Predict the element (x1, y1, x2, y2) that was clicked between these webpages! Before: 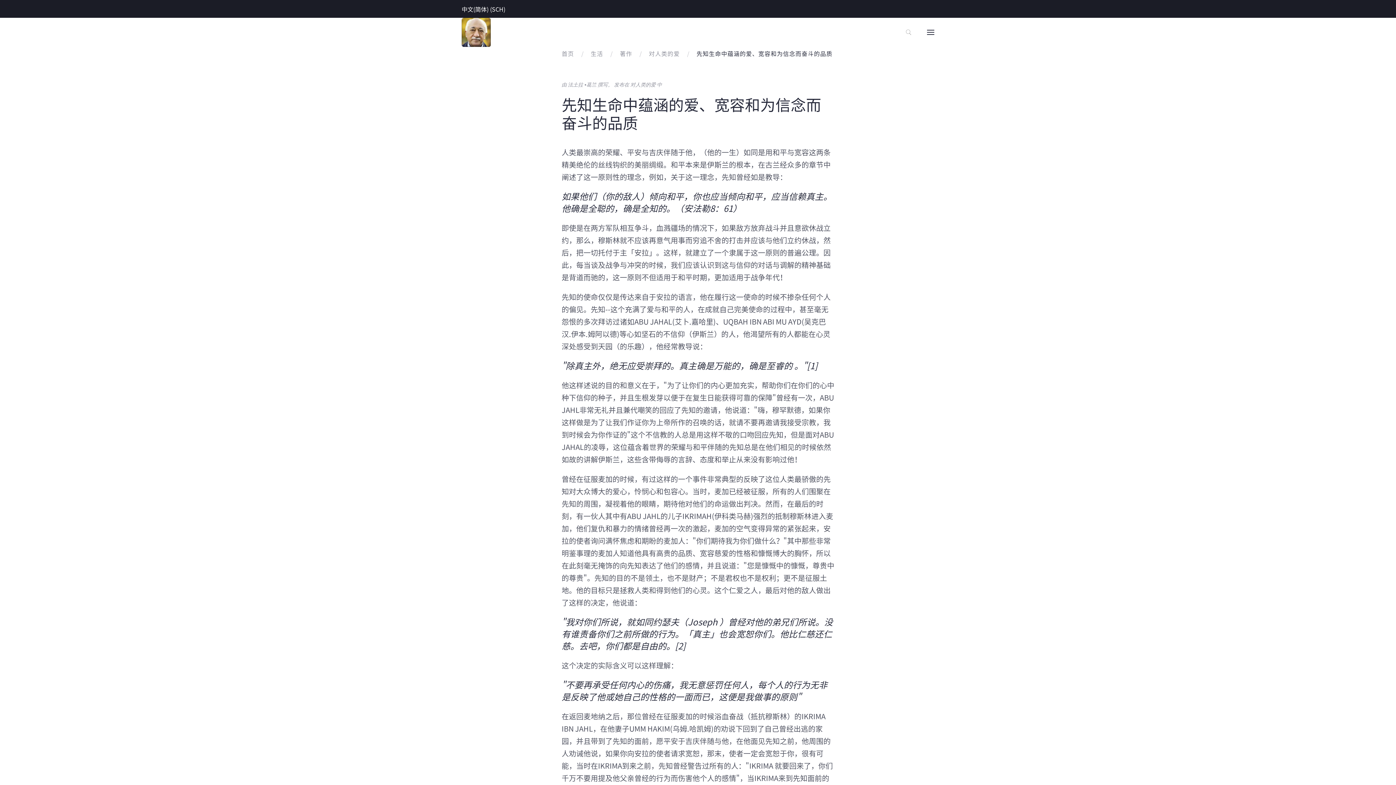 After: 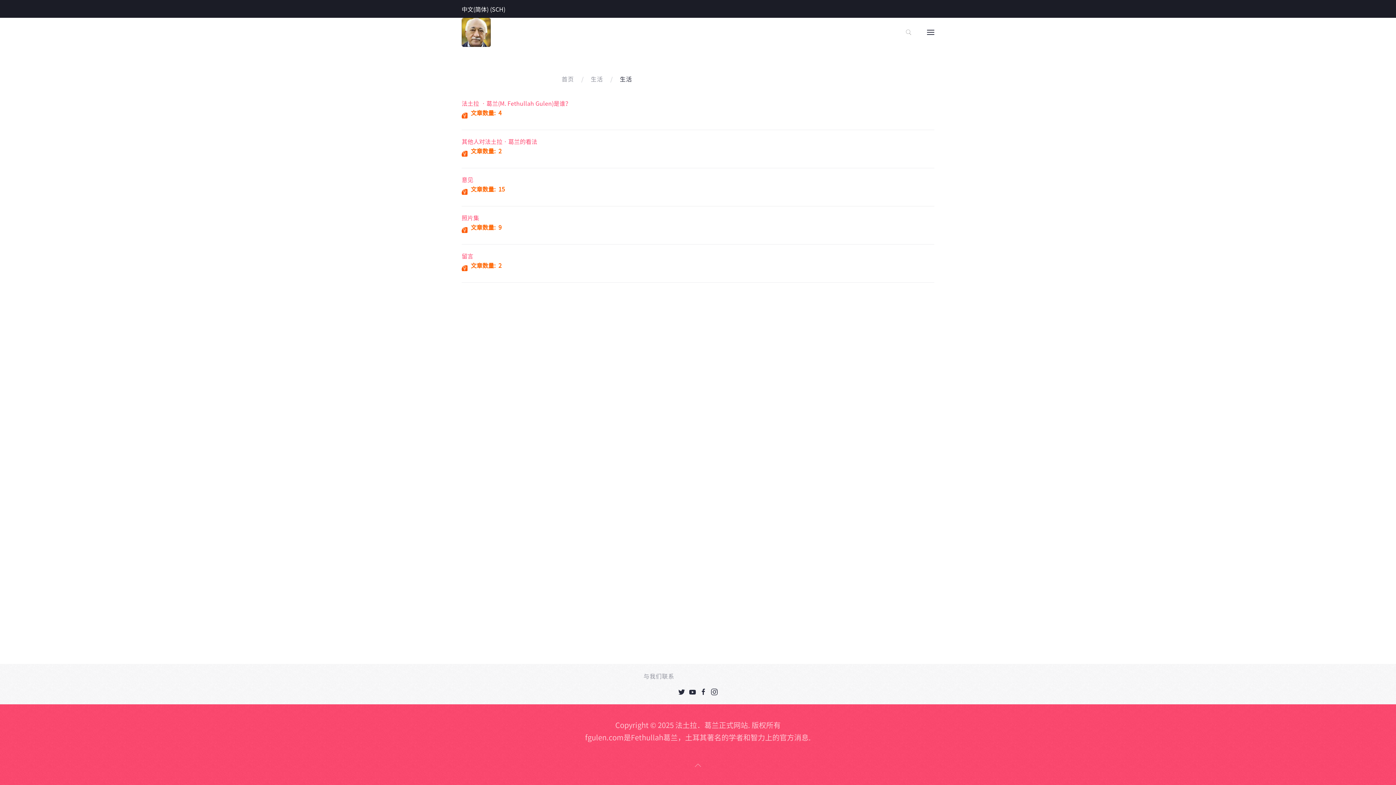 Action: bbox: (590, 48, 603, 58) label: 生活